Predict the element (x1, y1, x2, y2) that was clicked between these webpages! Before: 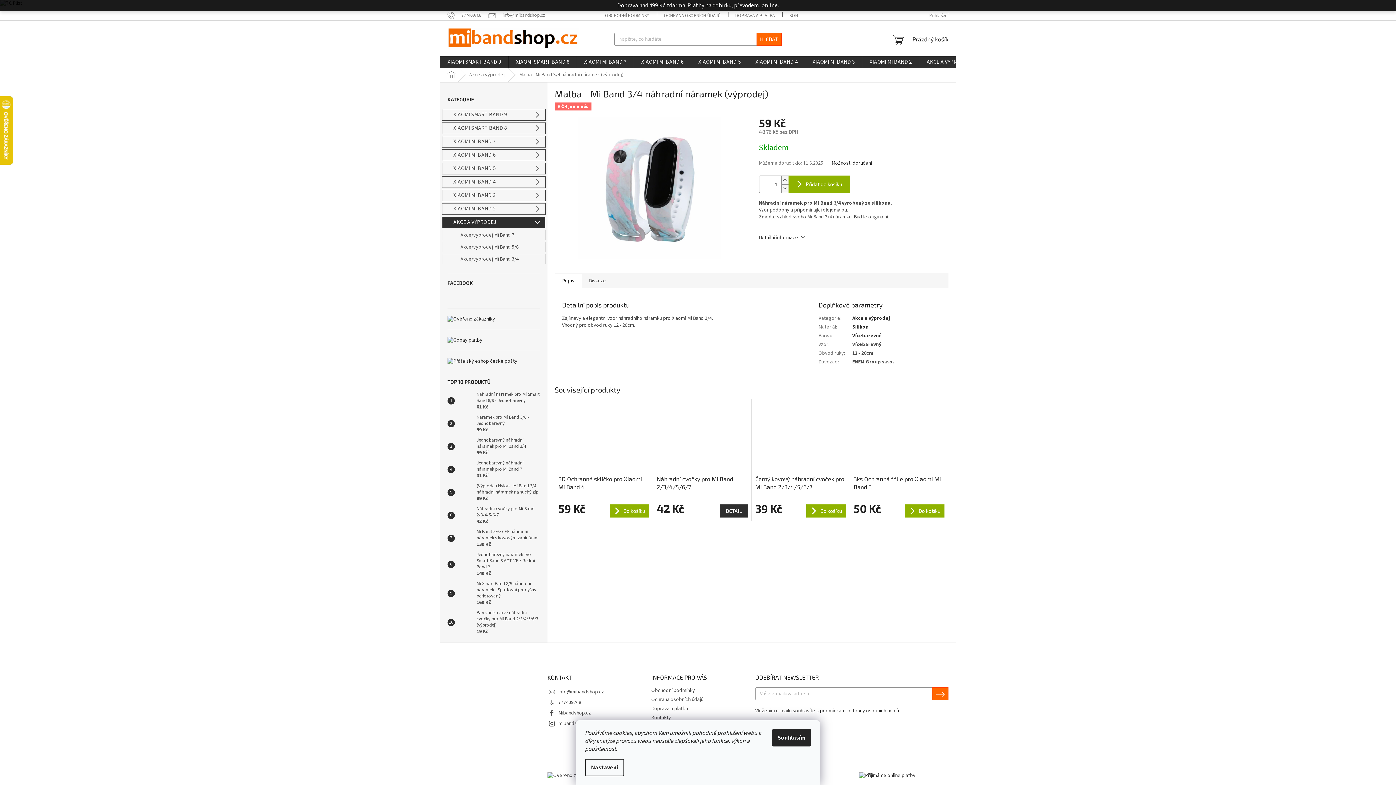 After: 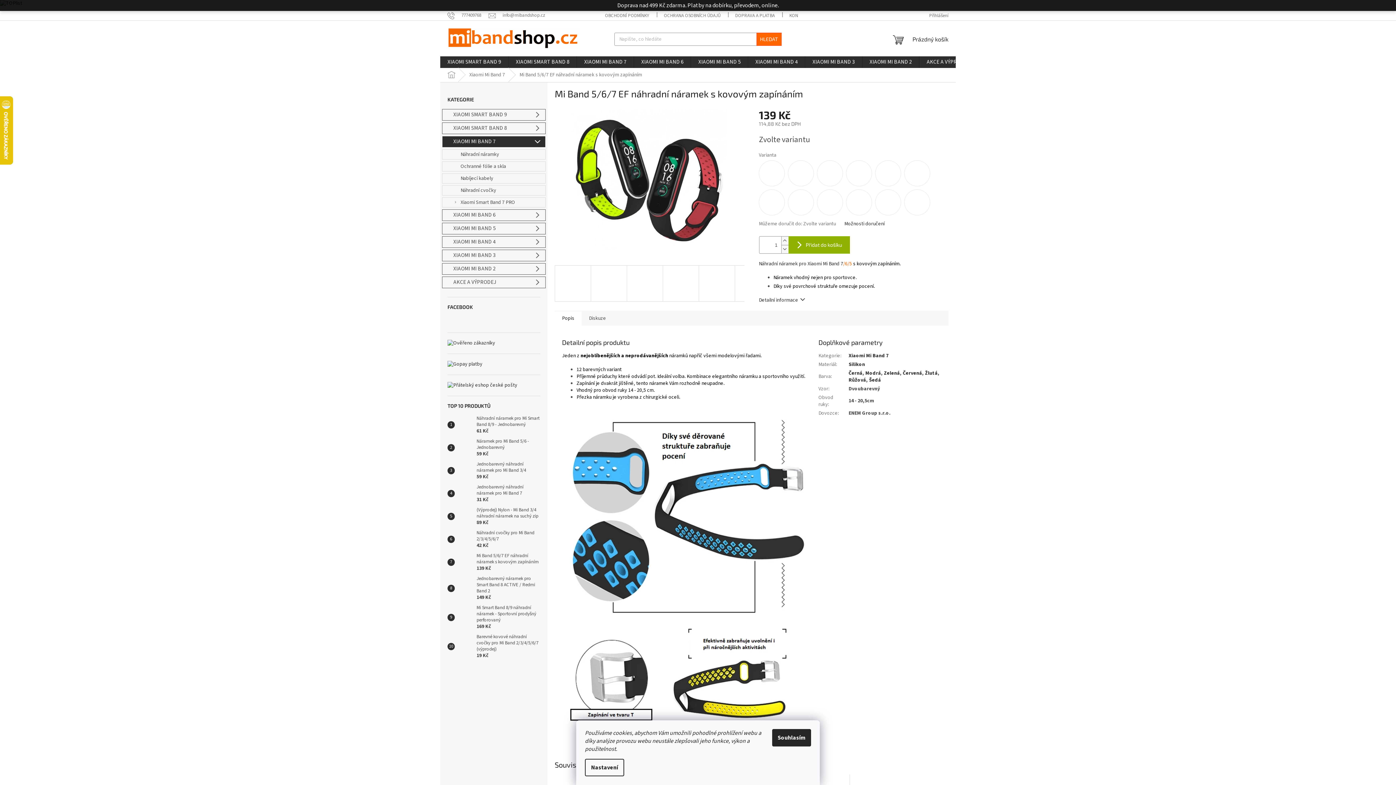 Action: label: Mi Band 5/6/7 EF náhradní náramek s kovovým zapínáním
139 Kč bbox: (473, 529, 540, 548)